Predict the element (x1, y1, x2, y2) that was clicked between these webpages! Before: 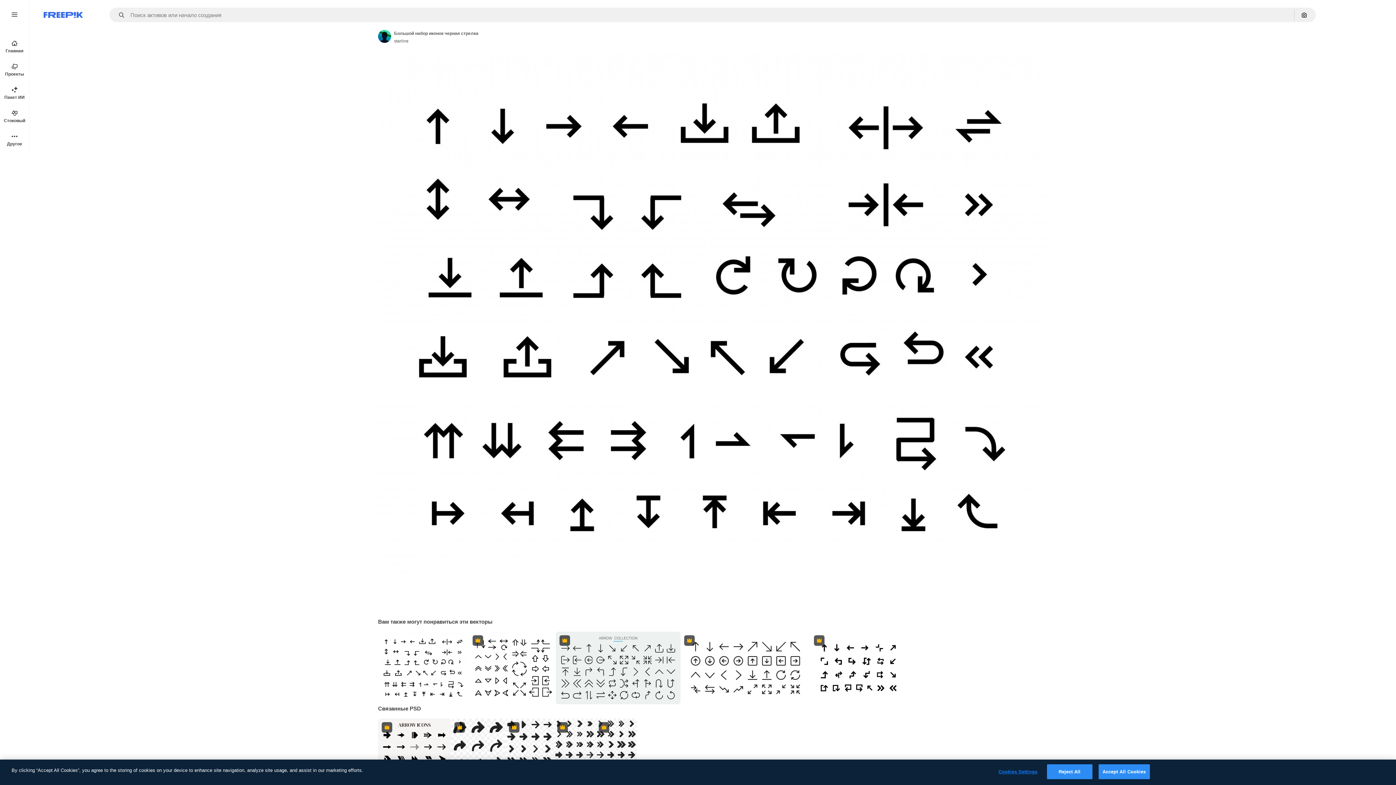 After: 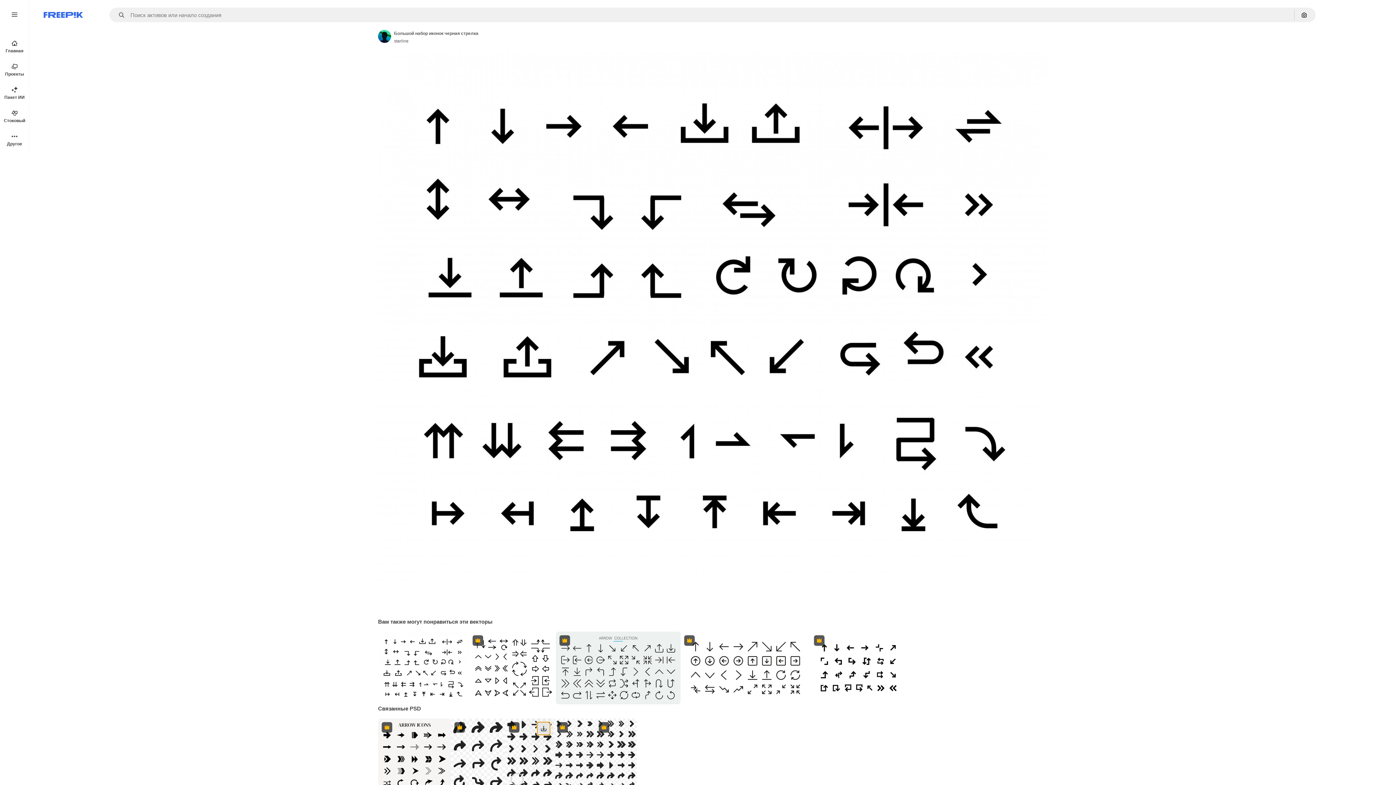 Action: label: Скачать bbox: (537, 722, 550, 735)